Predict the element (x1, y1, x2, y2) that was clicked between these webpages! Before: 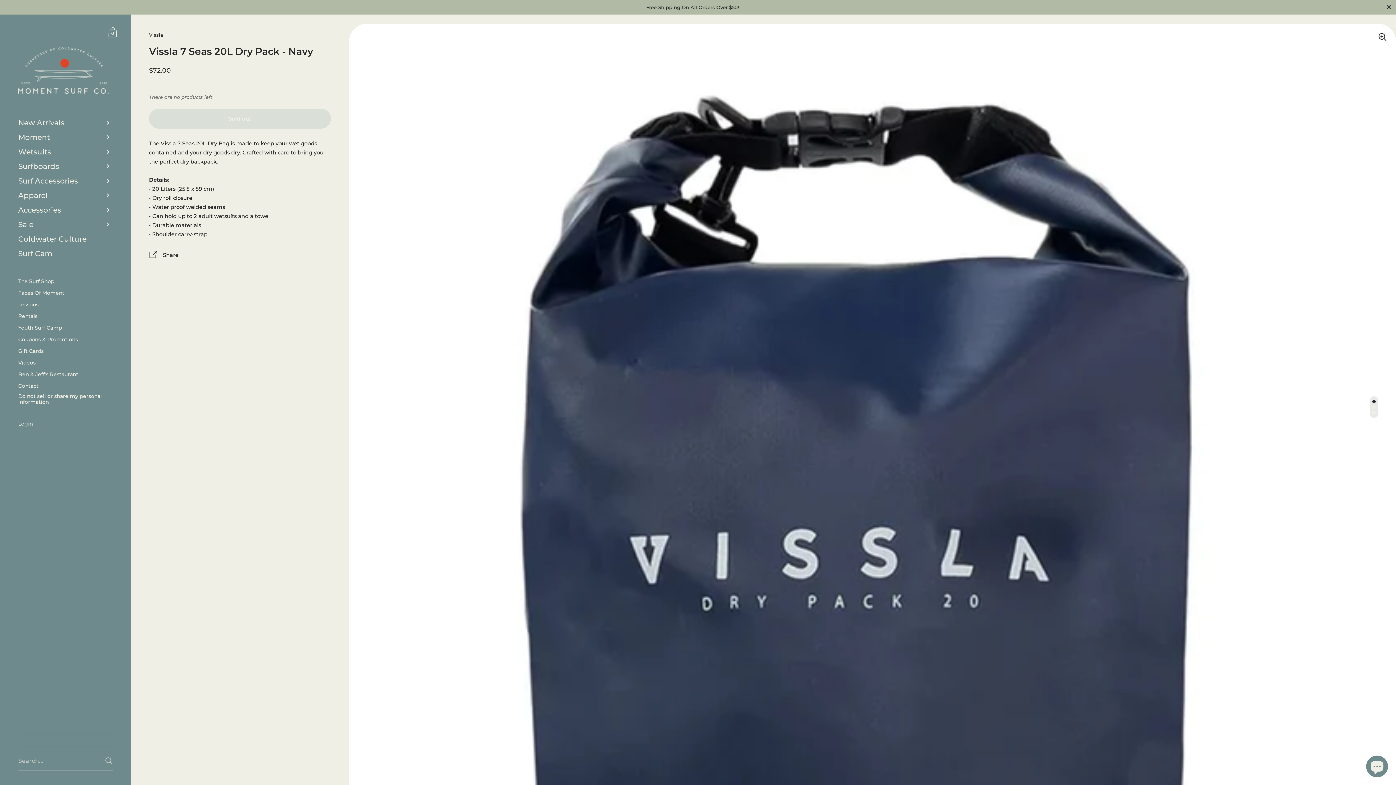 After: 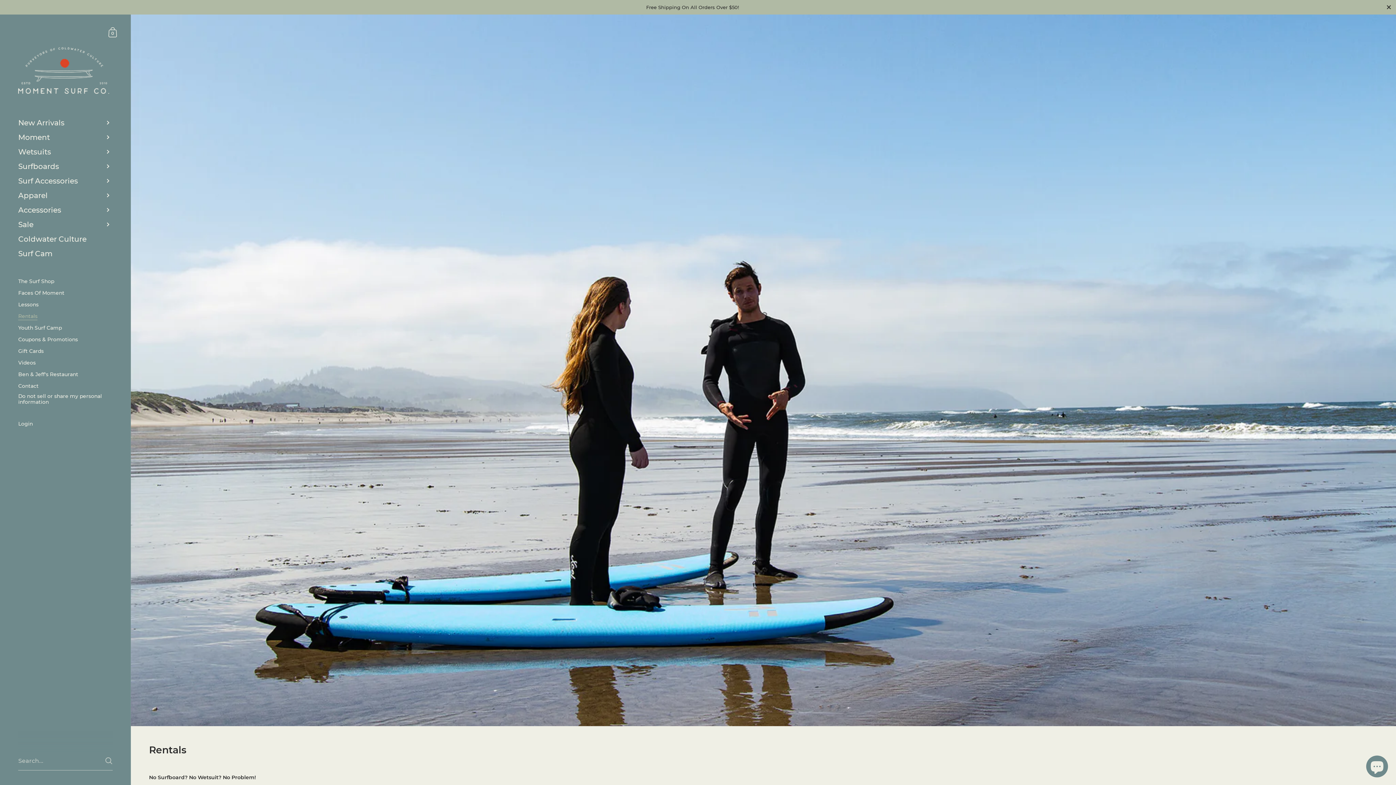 Action: label: Rentals bbox: (0, 310, 130, 322)